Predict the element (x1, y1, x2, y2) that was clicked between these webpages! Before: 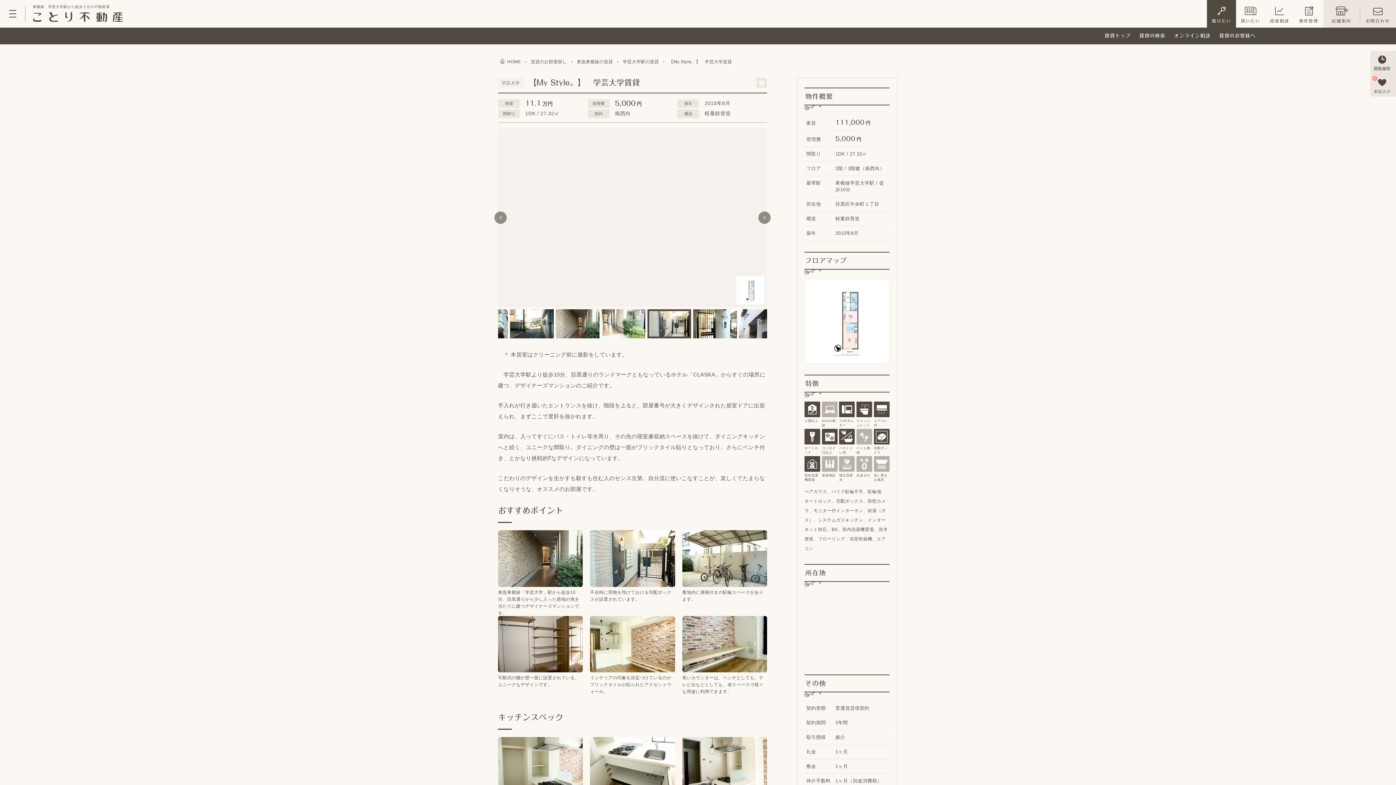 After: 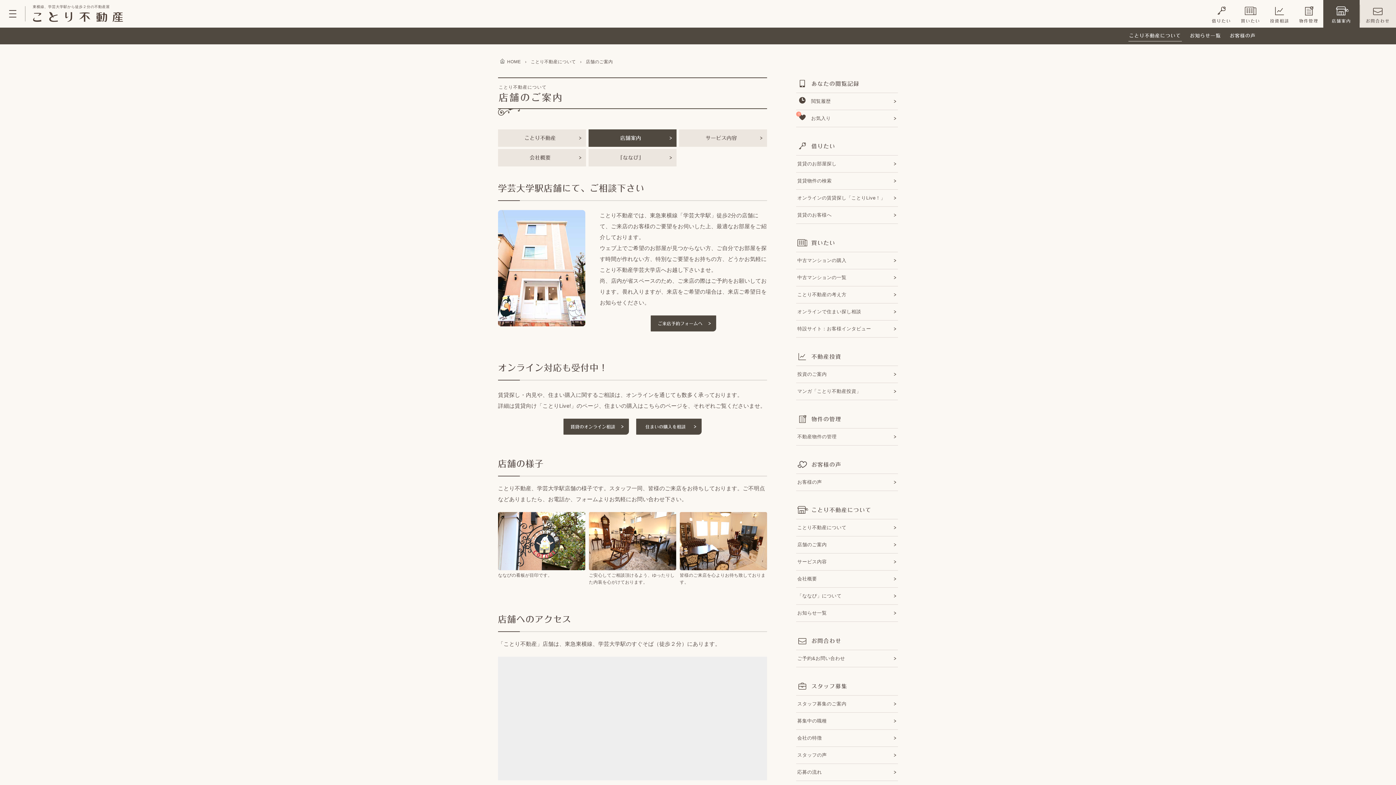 Action: label: 店舗案内 bbox: (1323, 0, 1360, 27)